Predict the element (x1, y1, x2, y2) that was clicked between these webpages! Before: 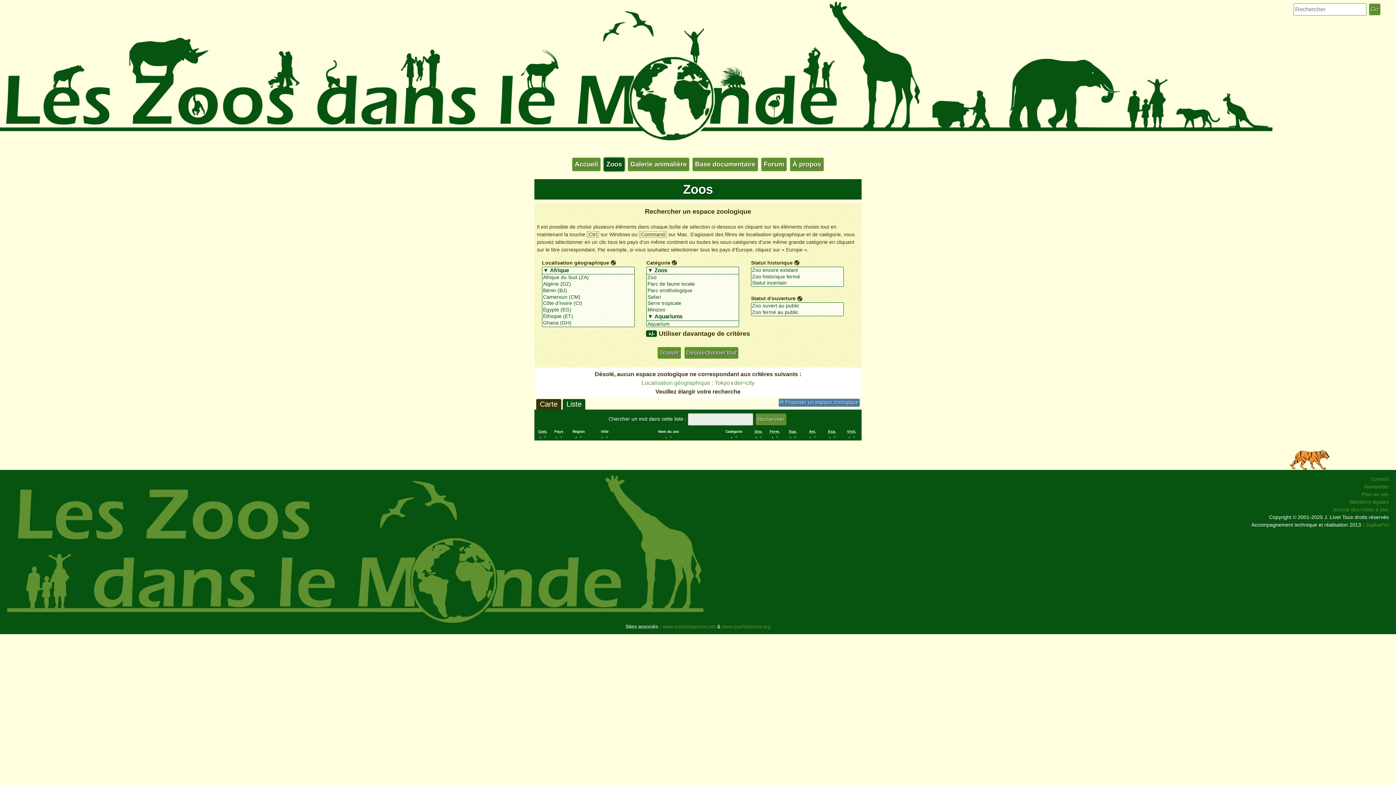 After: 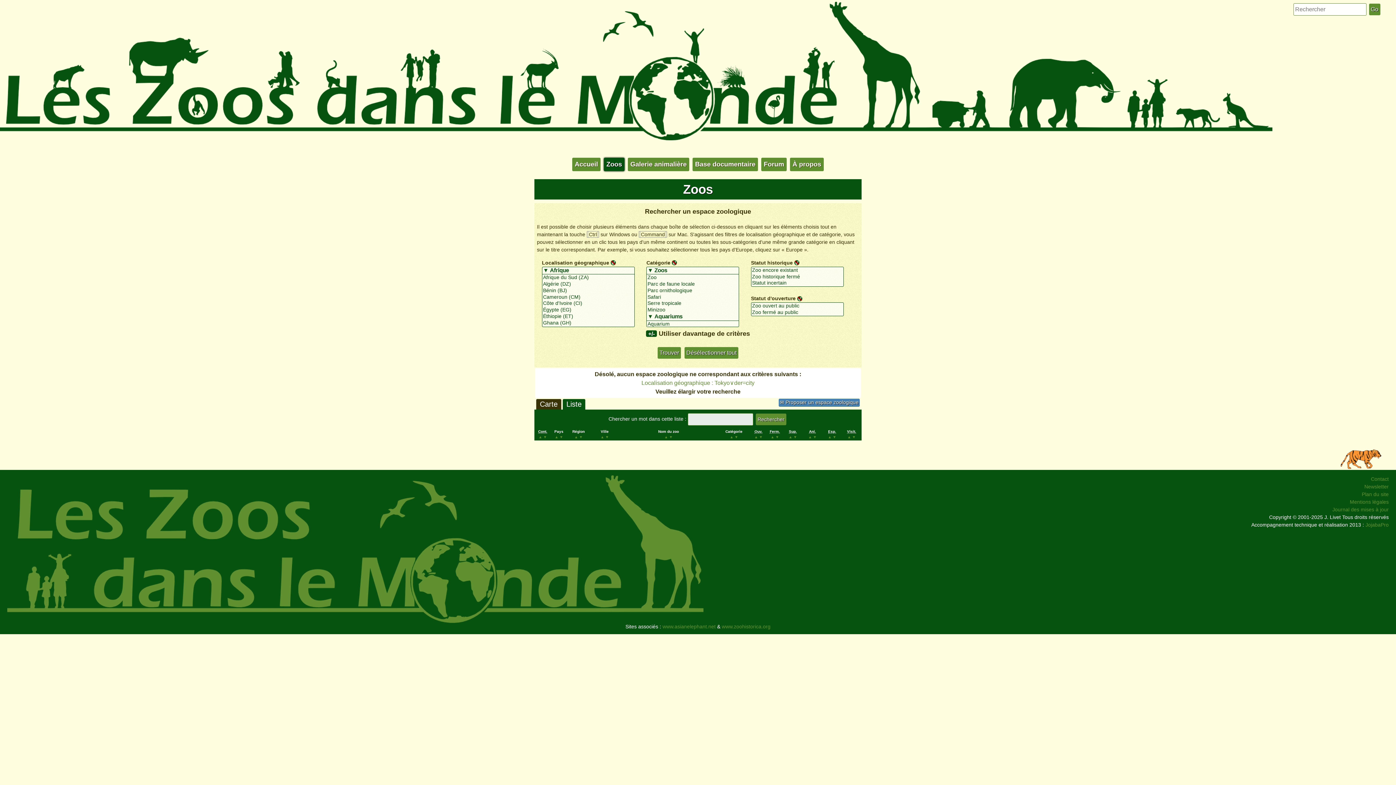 Action: bbox: (793, 435, 797, 439) label: ▼